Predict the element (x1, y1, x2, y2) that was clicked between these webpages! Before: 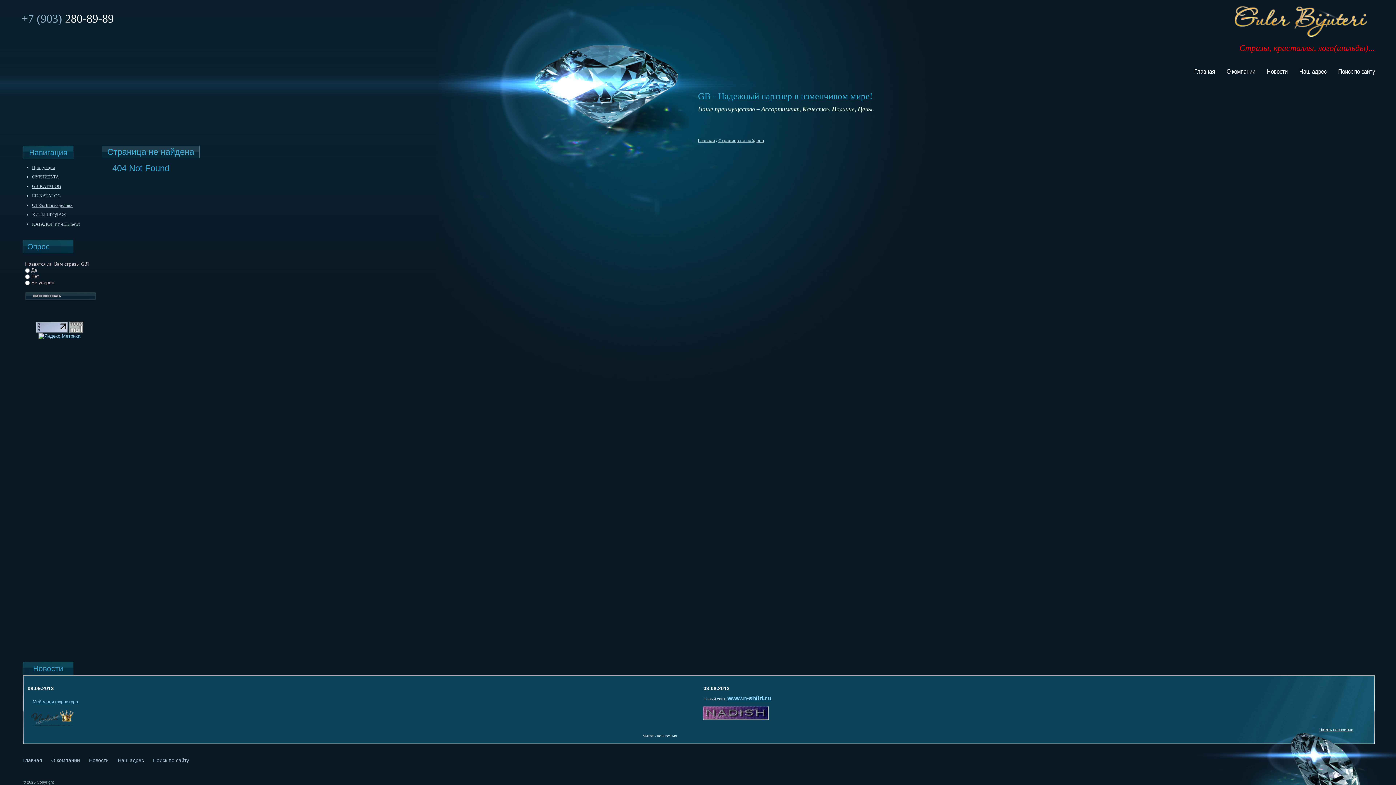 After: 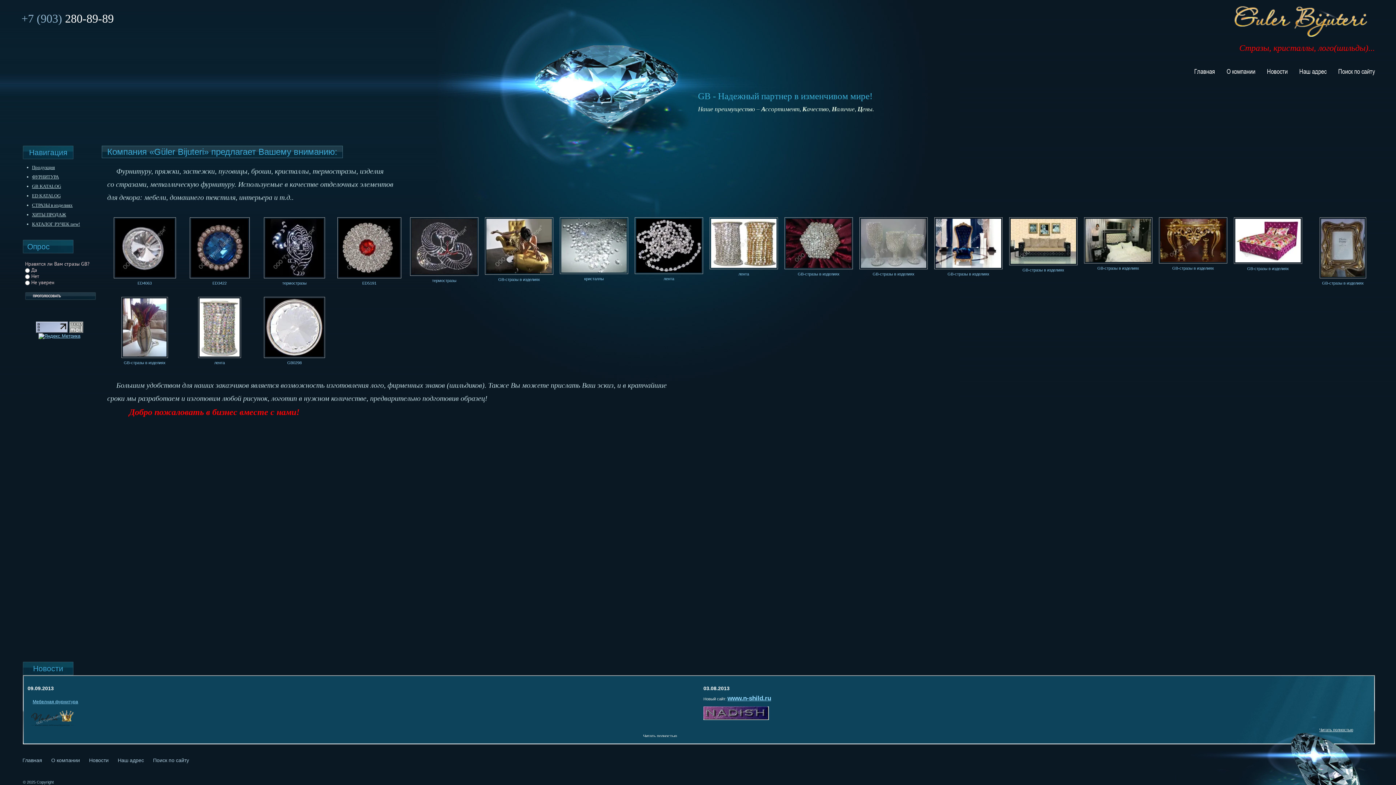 Action: bbox: (20, 753, 44, 768) label: Главная